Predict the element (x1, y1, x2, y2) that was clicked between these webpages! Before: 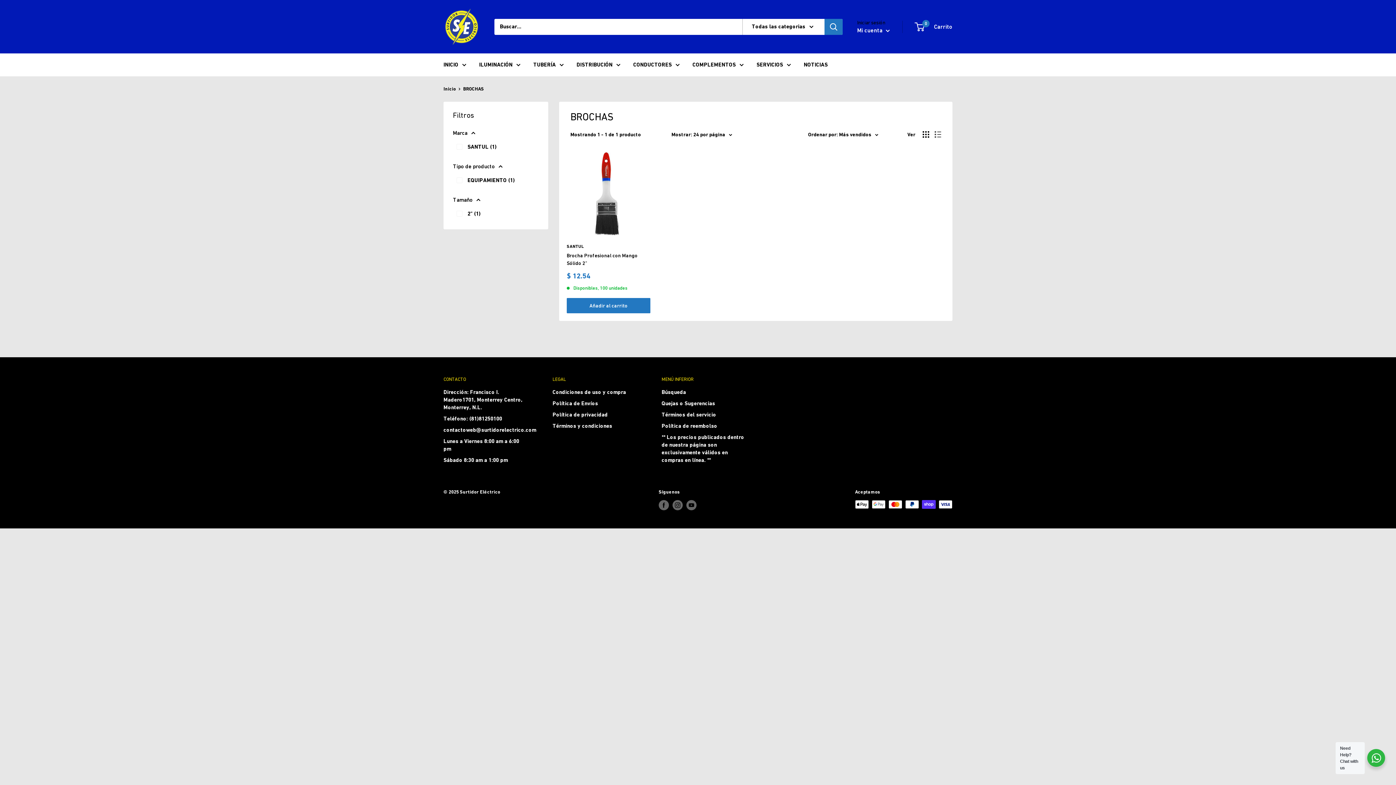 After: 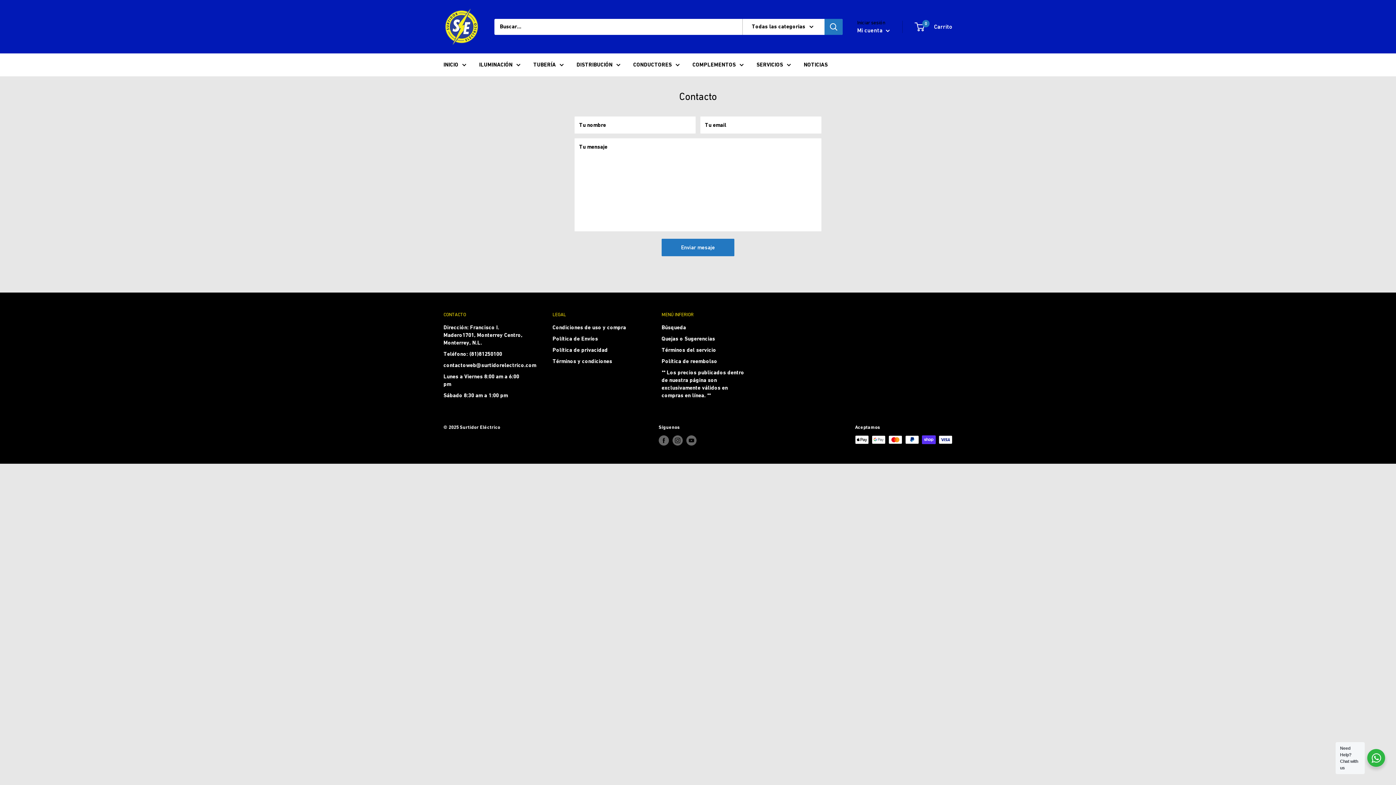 Action: label: Quejas o Sugerencias bbox: (661, 398, 745, 409)